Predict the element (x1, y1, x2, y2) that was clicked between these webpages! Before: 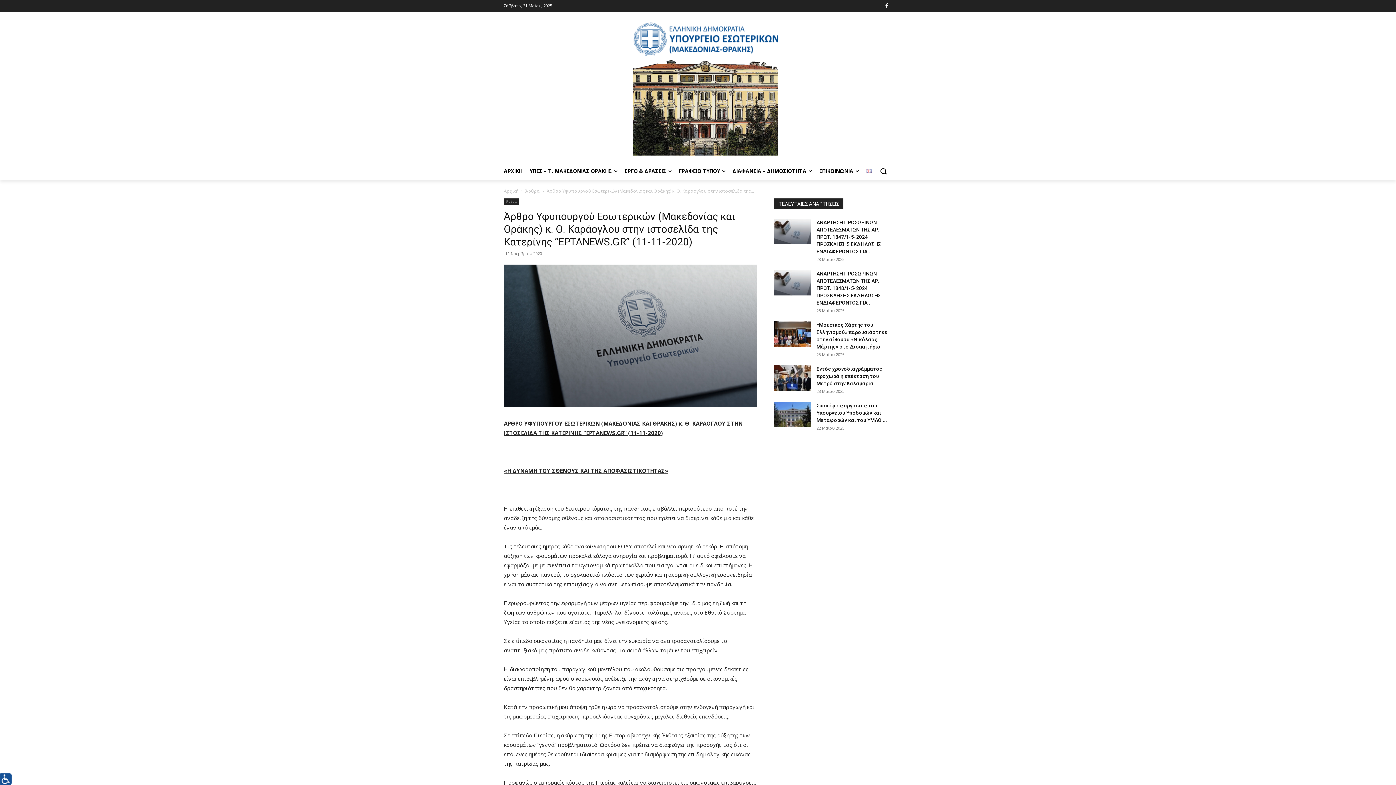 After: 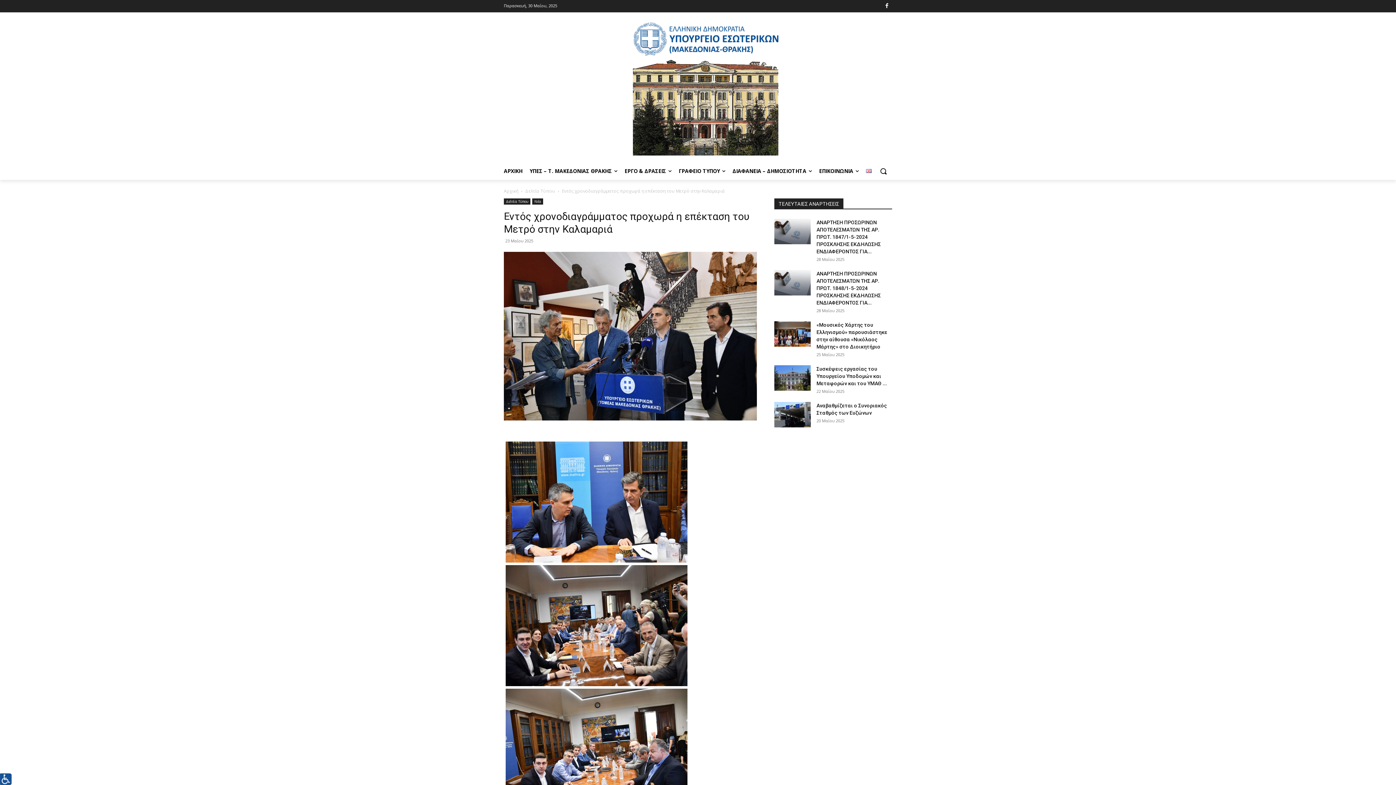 Action: bbox: (816, 366, 882, 386) label: Εντός χρονοδιαγράμματος προχωρά η επέκταση του Μετρό στην Καλαμαριά